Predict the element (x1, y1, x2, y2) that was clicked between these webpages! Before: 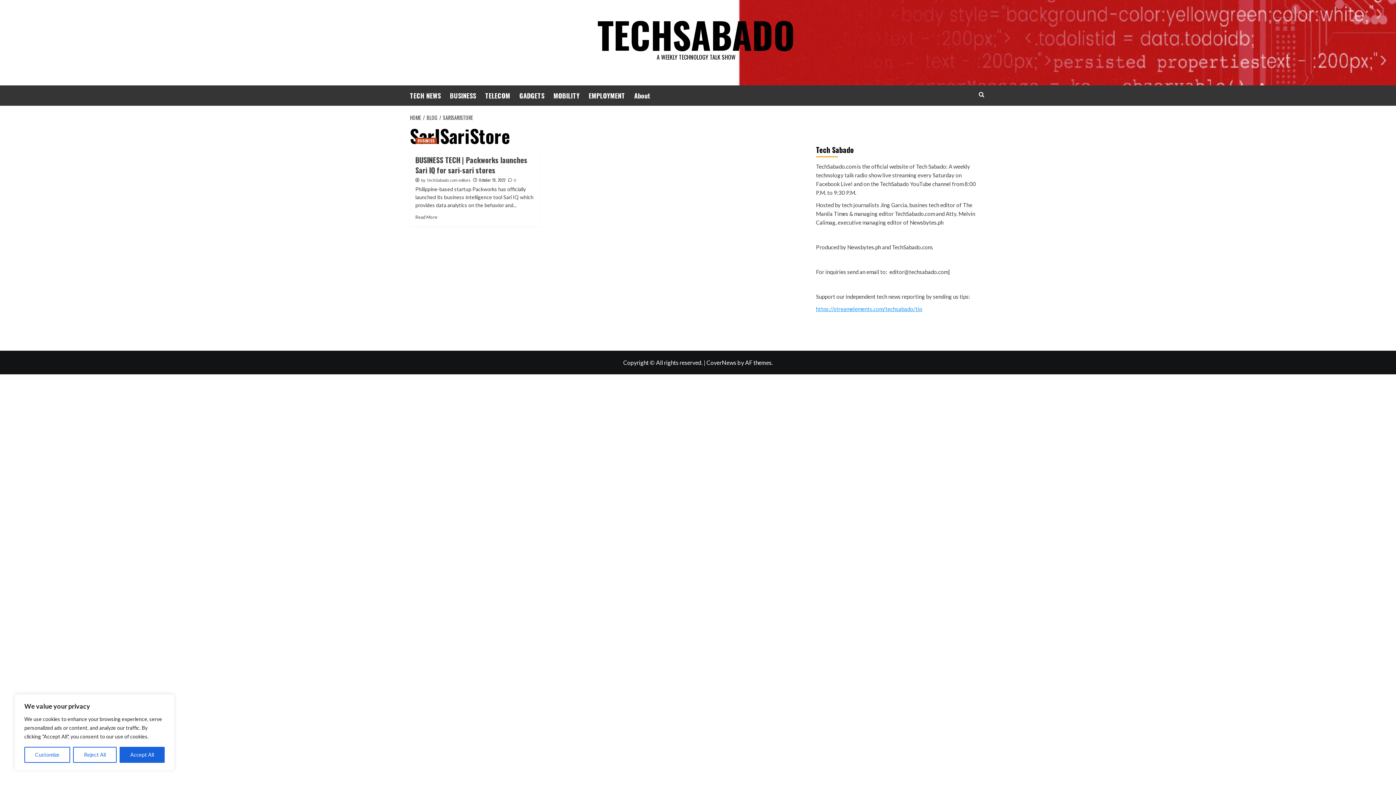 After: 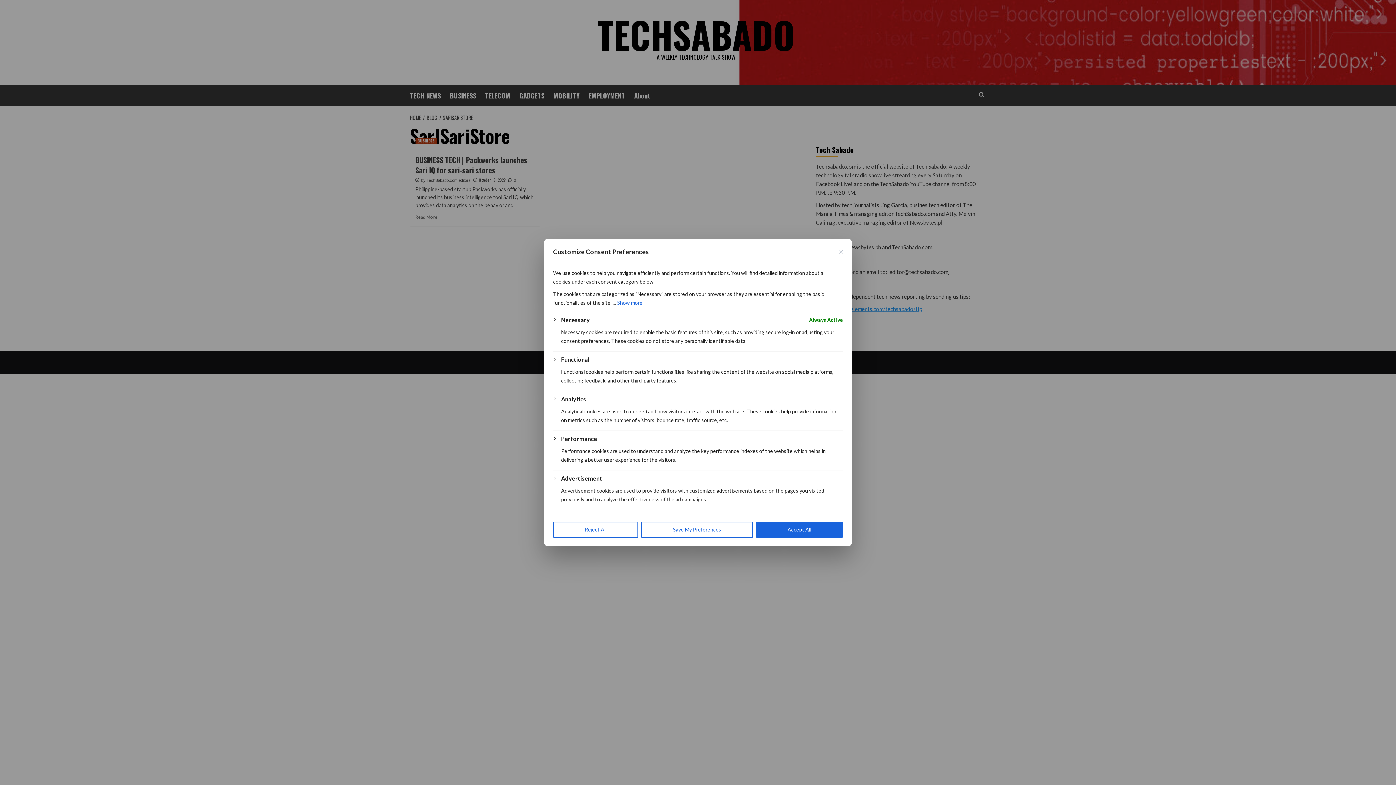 Action: label: Customize bbox: (24, 747, 70, 763)